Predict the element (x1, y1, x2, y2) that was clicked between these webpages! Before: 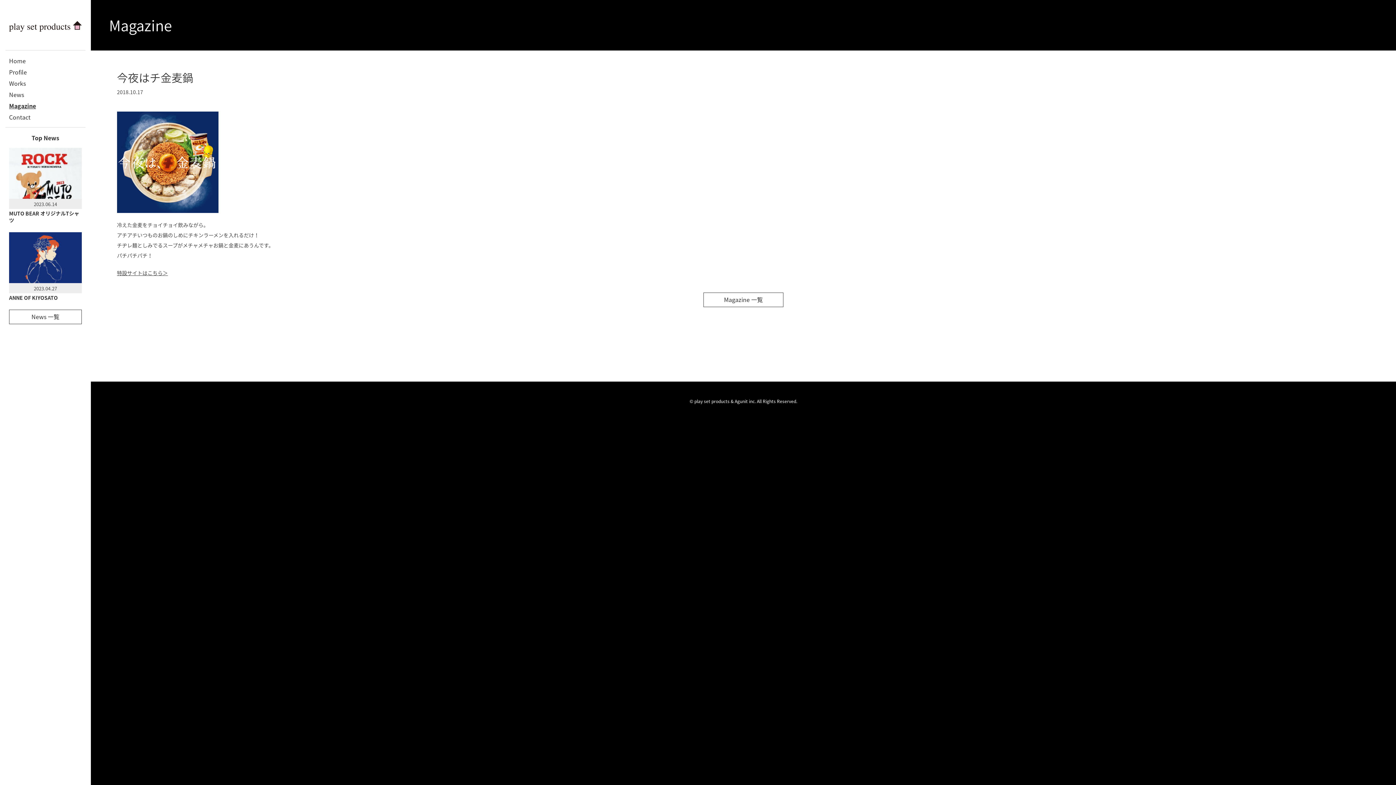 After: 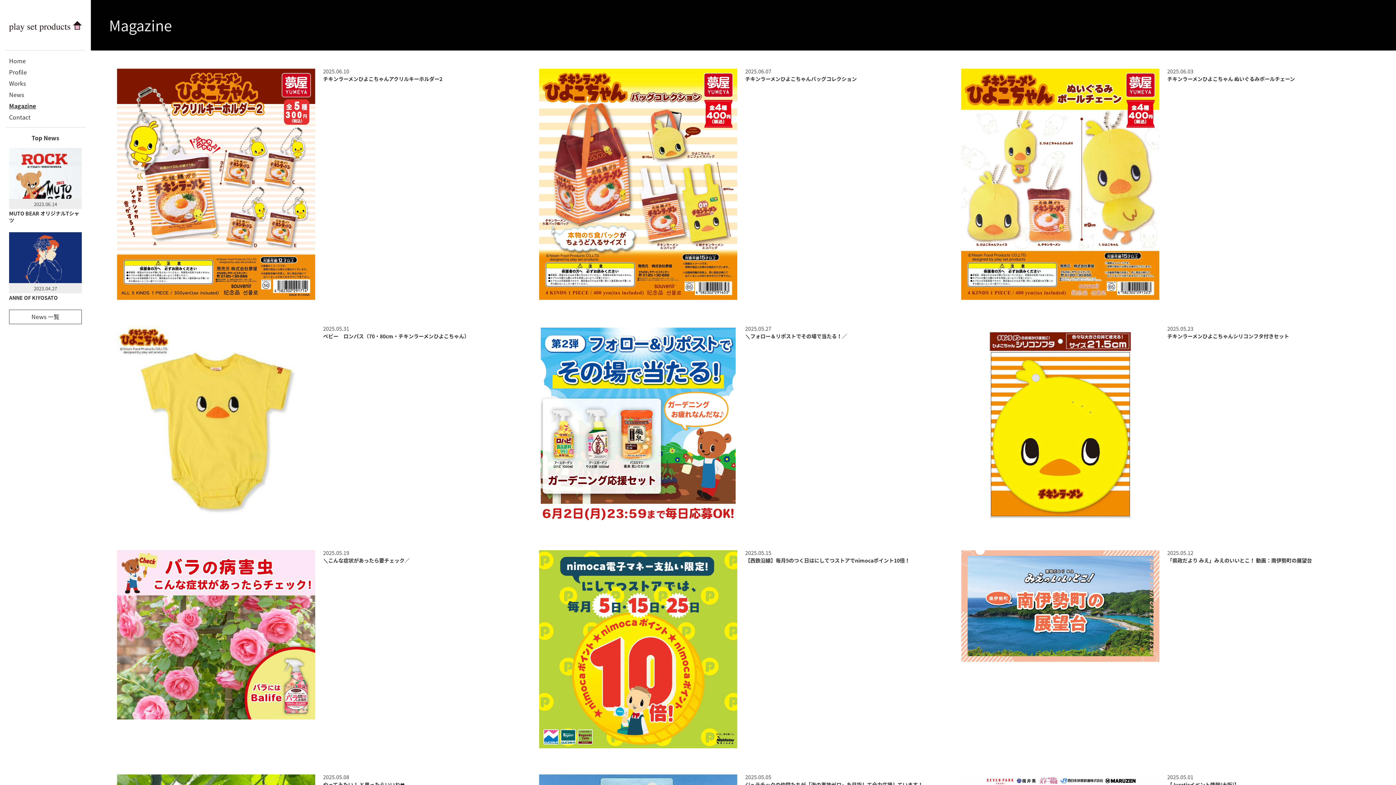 Action: bbox: (9, 101, 36, 110) label: Magazine